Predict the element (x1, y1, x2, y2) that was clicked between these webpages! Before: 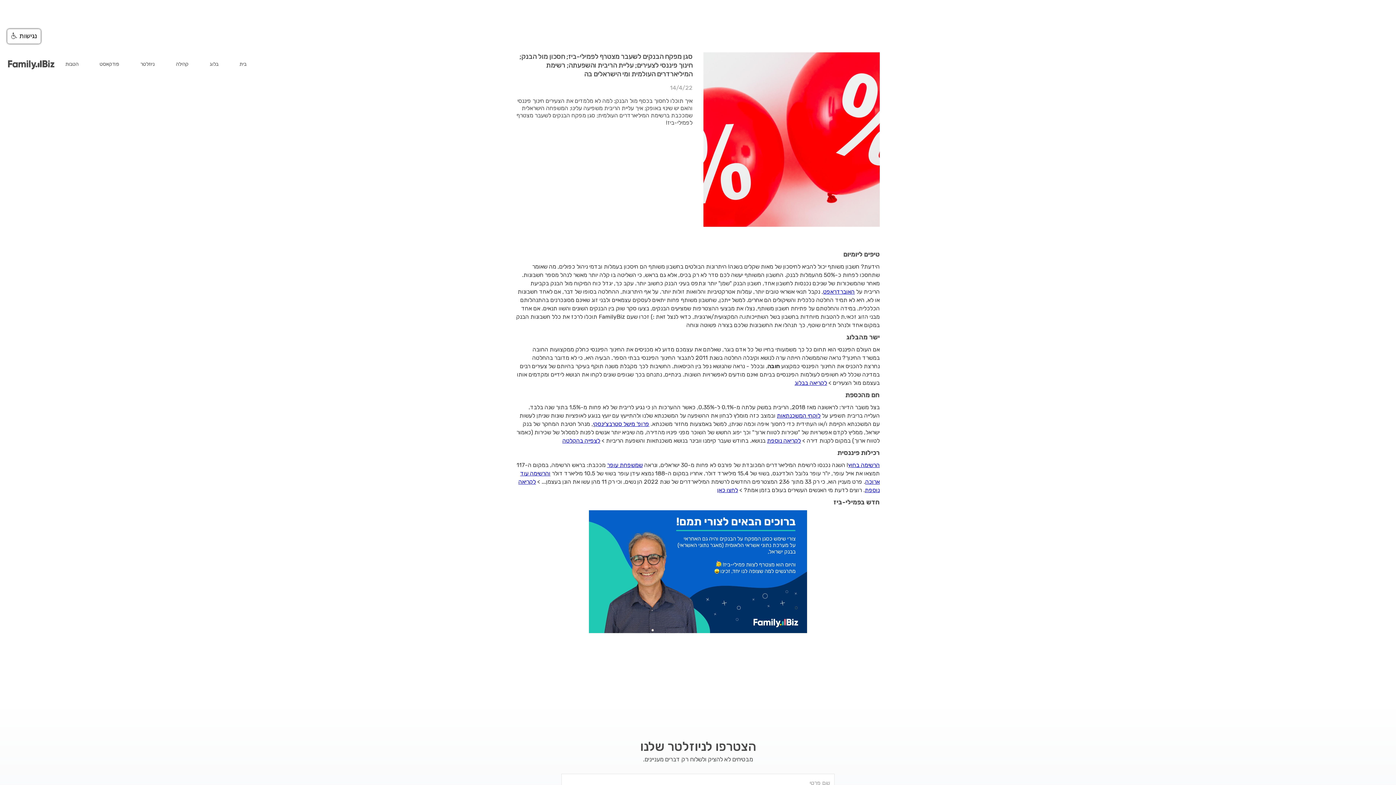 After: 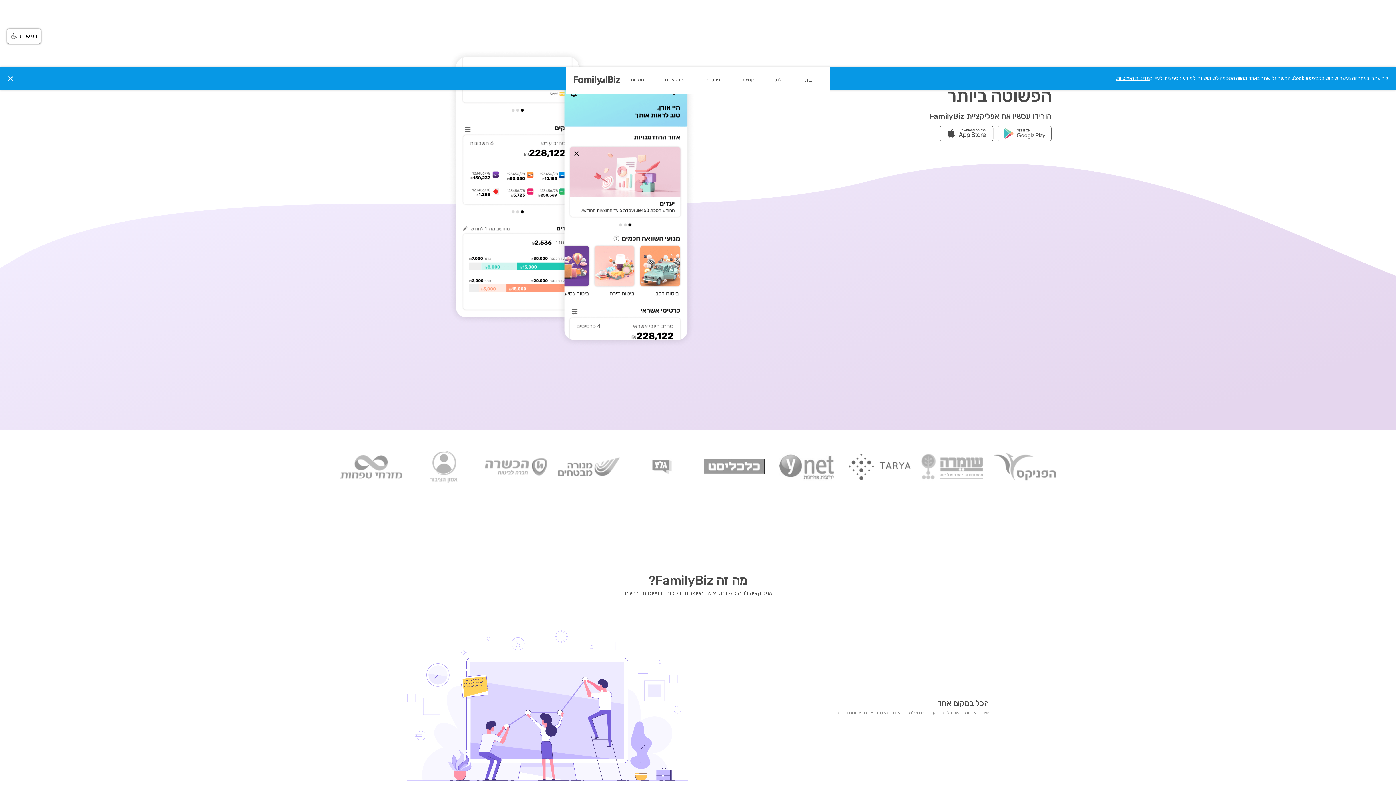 Action: bbox: (235, 57, 250, 72) label: בית